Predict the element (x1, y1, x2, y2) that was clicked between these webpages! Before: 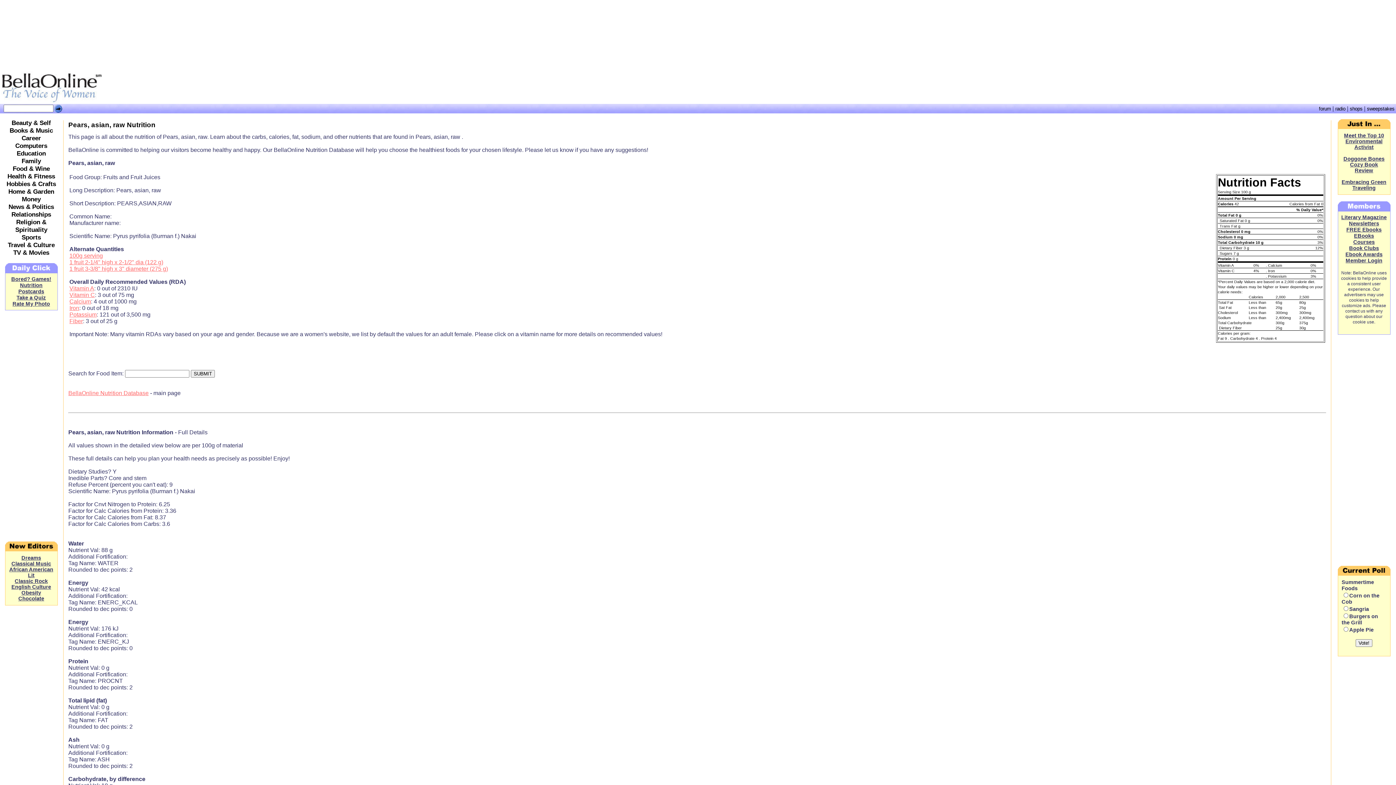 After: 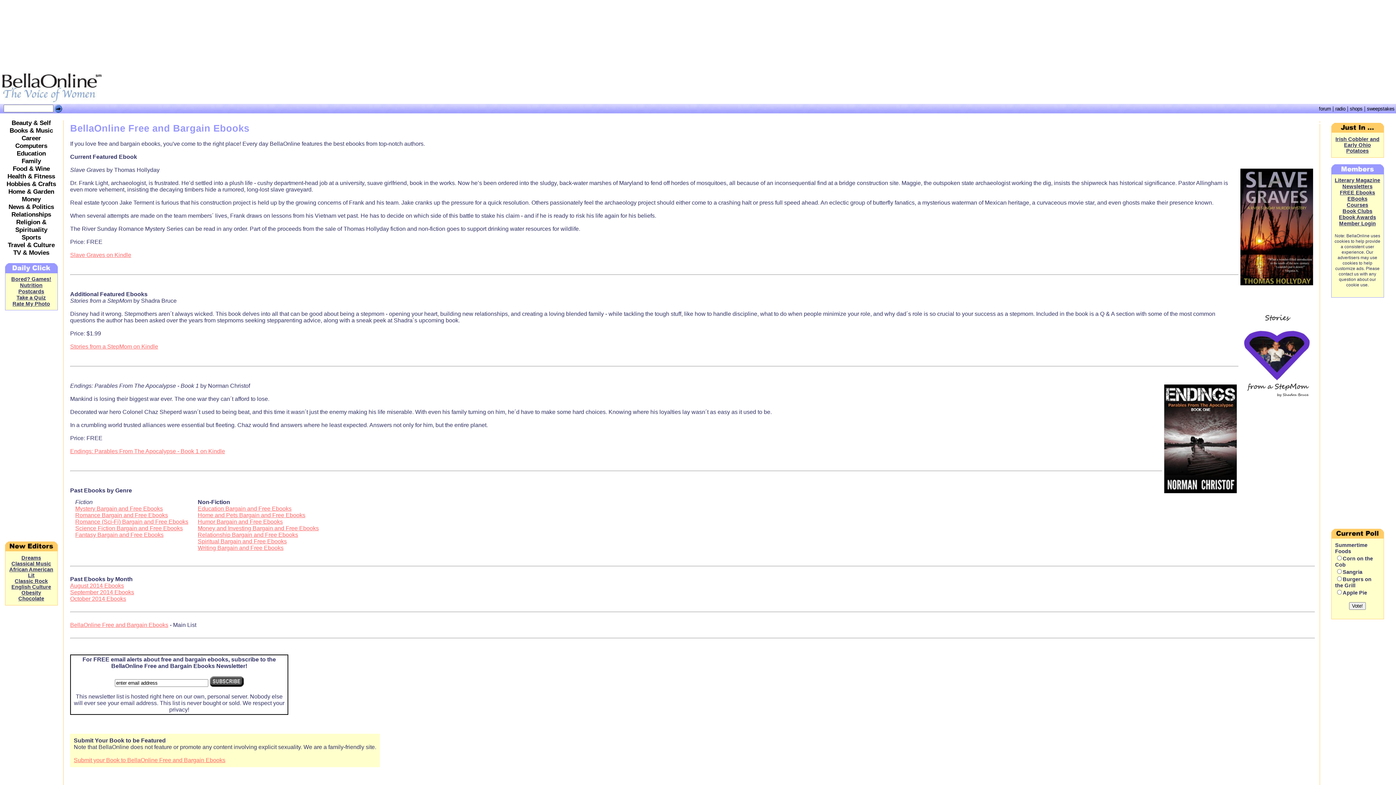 Action: bbox: (1346, 226, 1382, 232) label: FREE Ebooks